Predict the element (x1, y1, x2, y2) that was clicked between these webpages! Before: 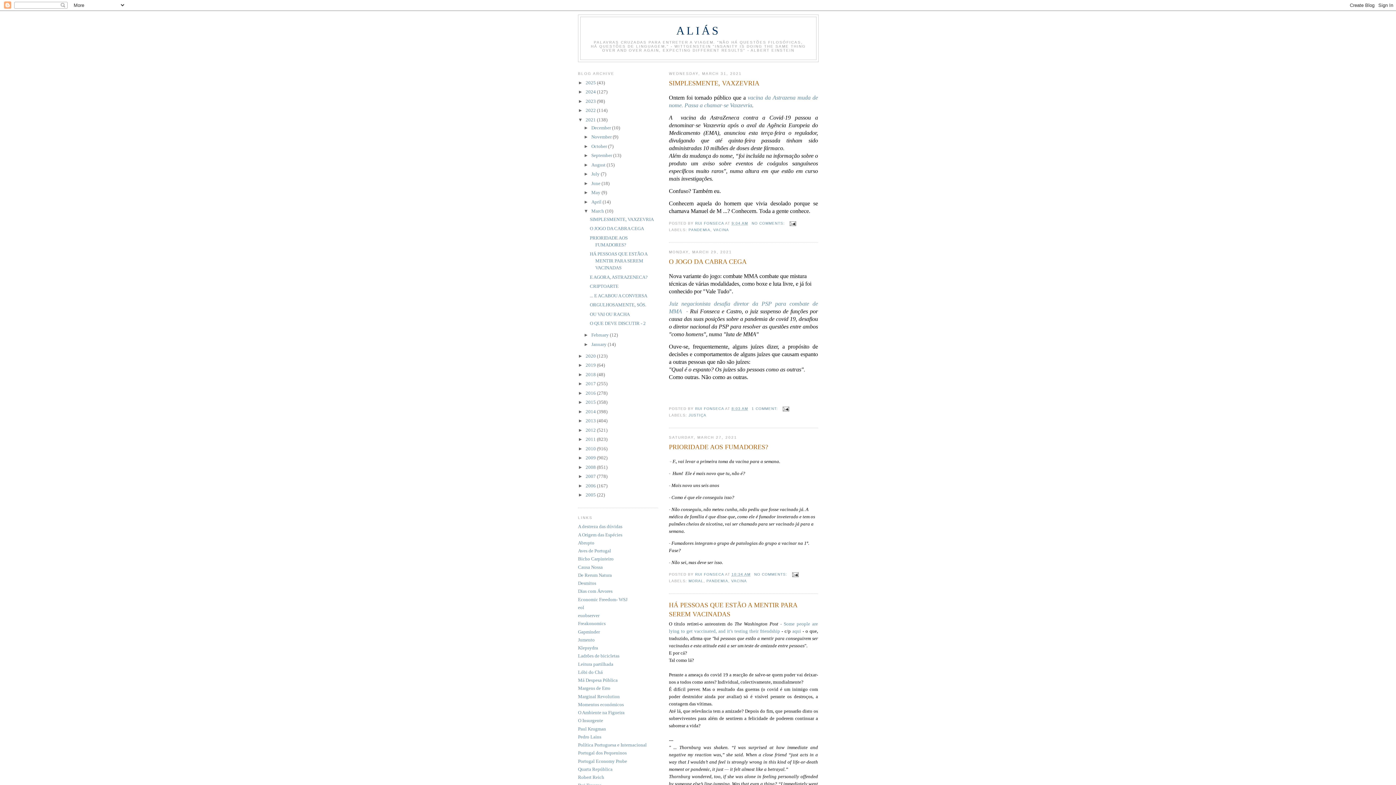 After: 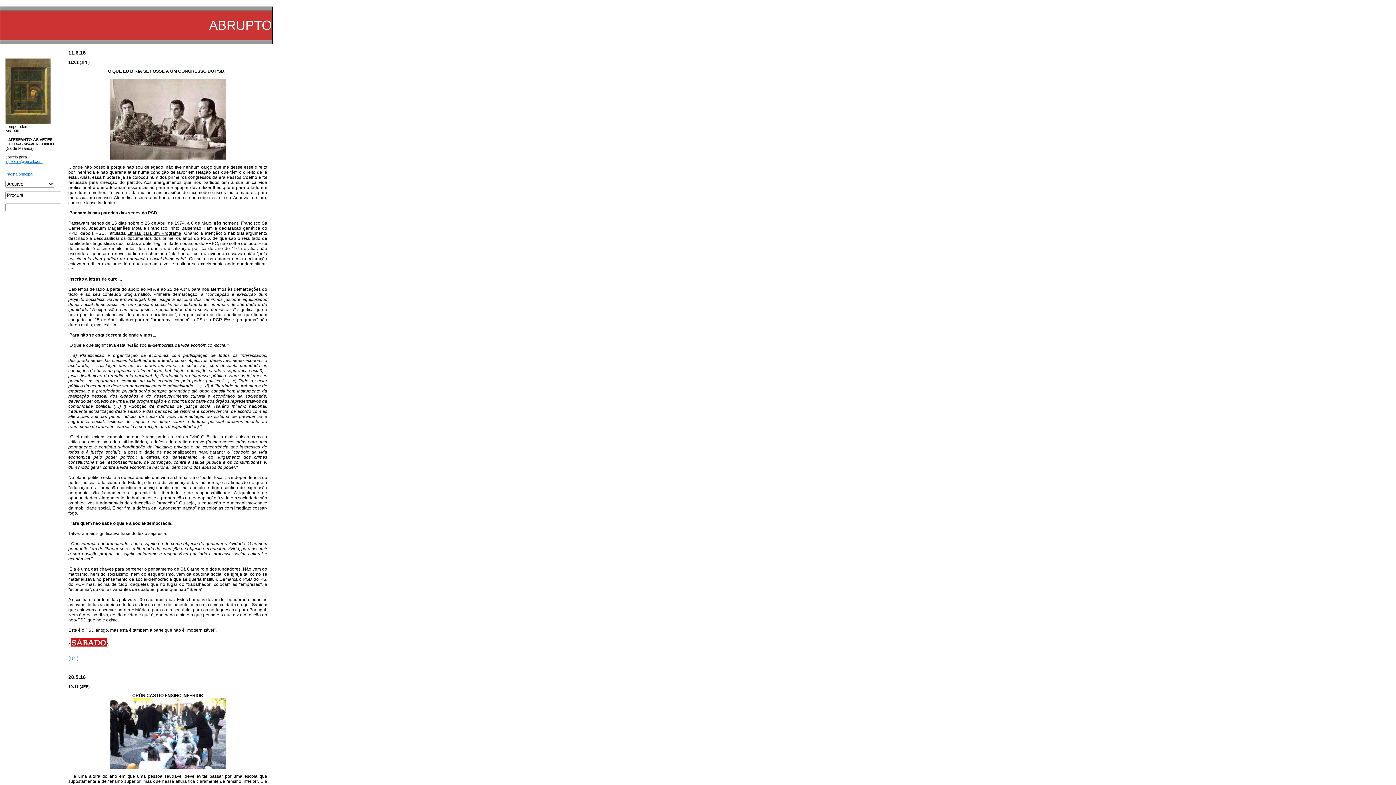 Action: bbox: (578, 540, 594, 545) label: Abrupto